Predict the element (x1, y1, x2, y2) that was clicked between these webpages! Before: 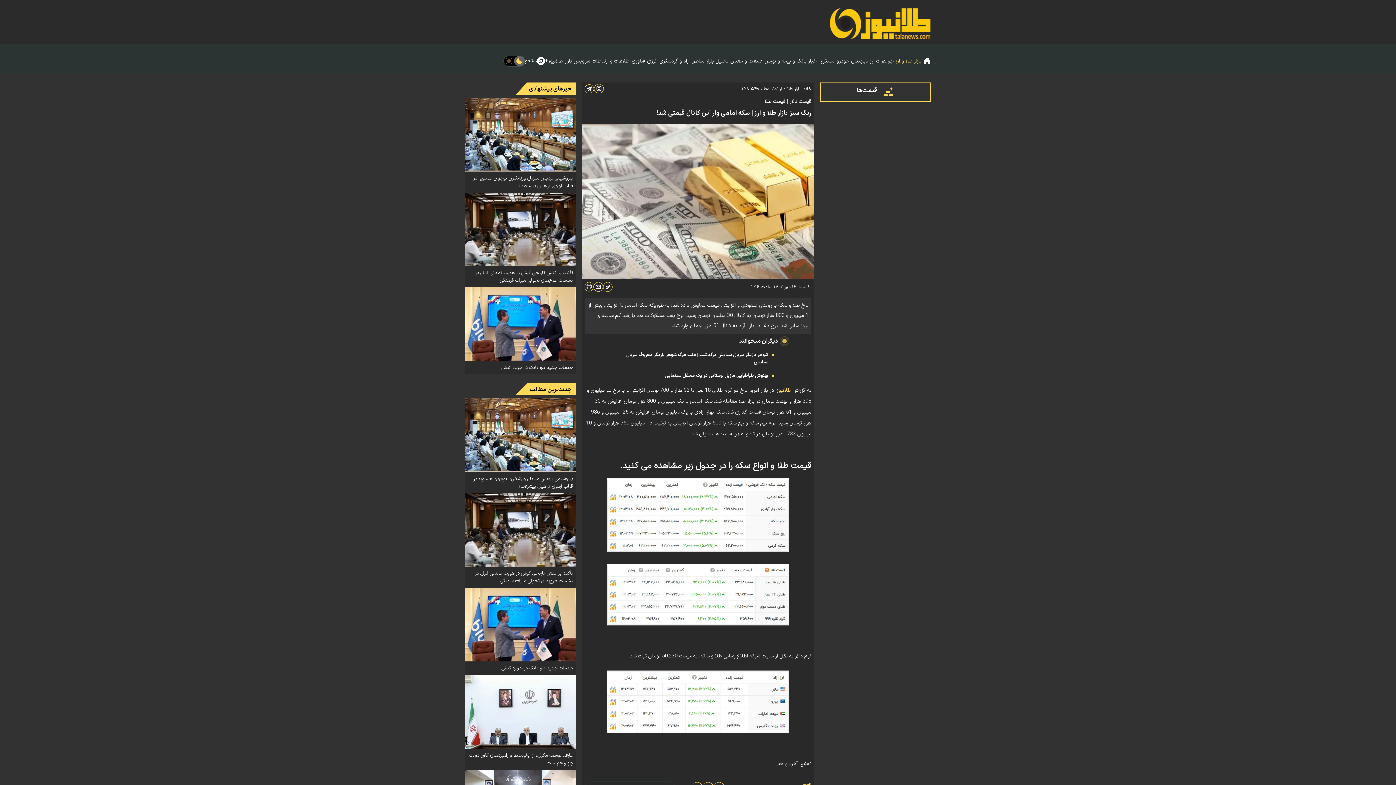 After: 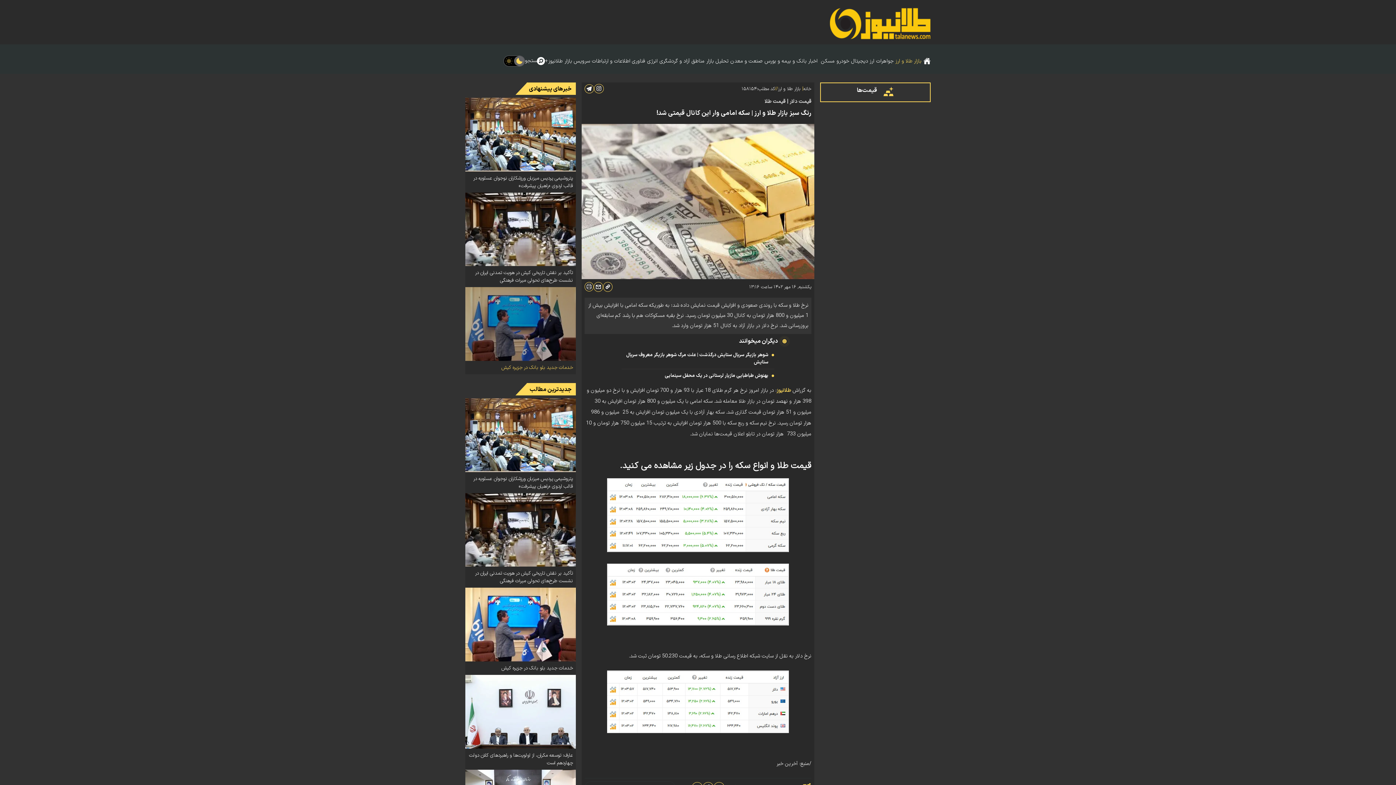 Action: bbox: (465, 361, 576, 374) label: خدمات جدید بلو بانک در جزیره کیش